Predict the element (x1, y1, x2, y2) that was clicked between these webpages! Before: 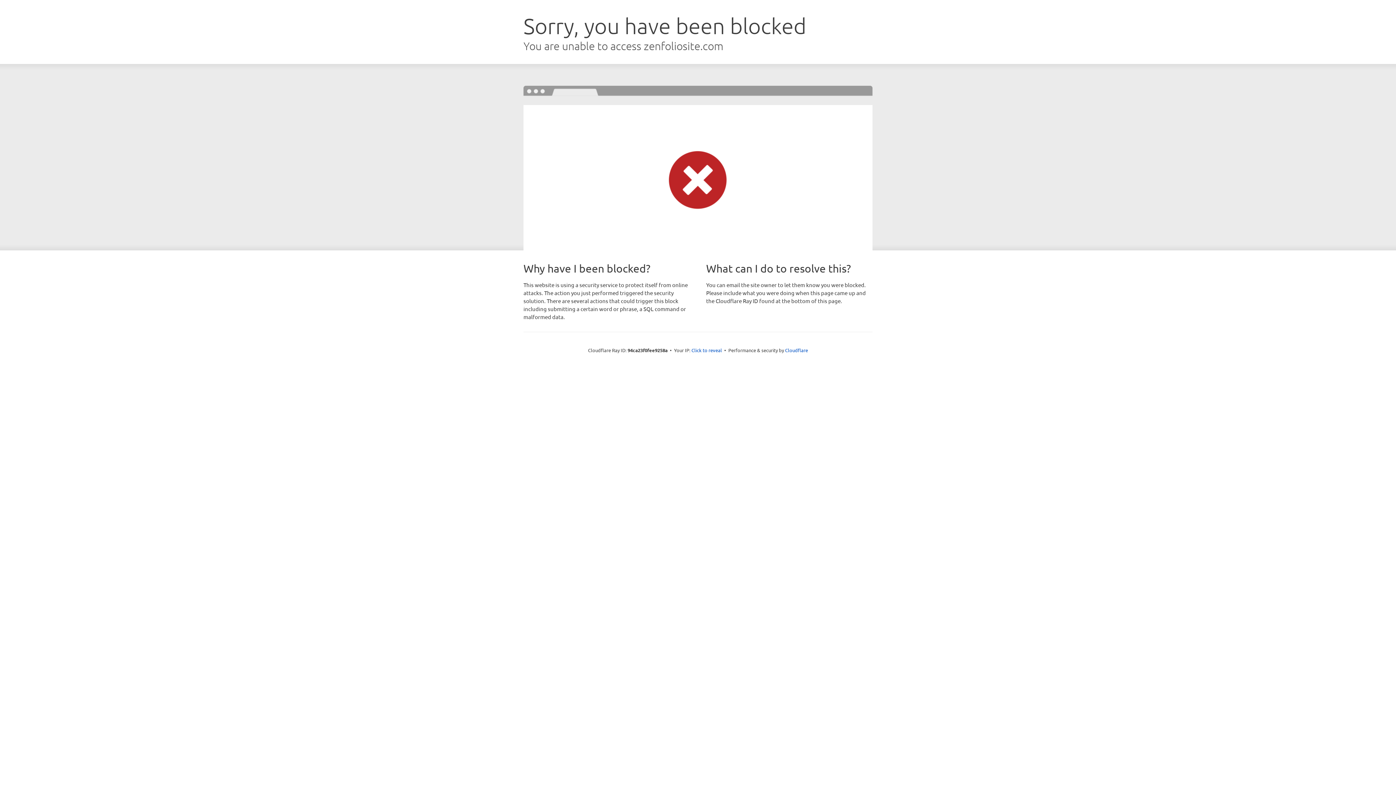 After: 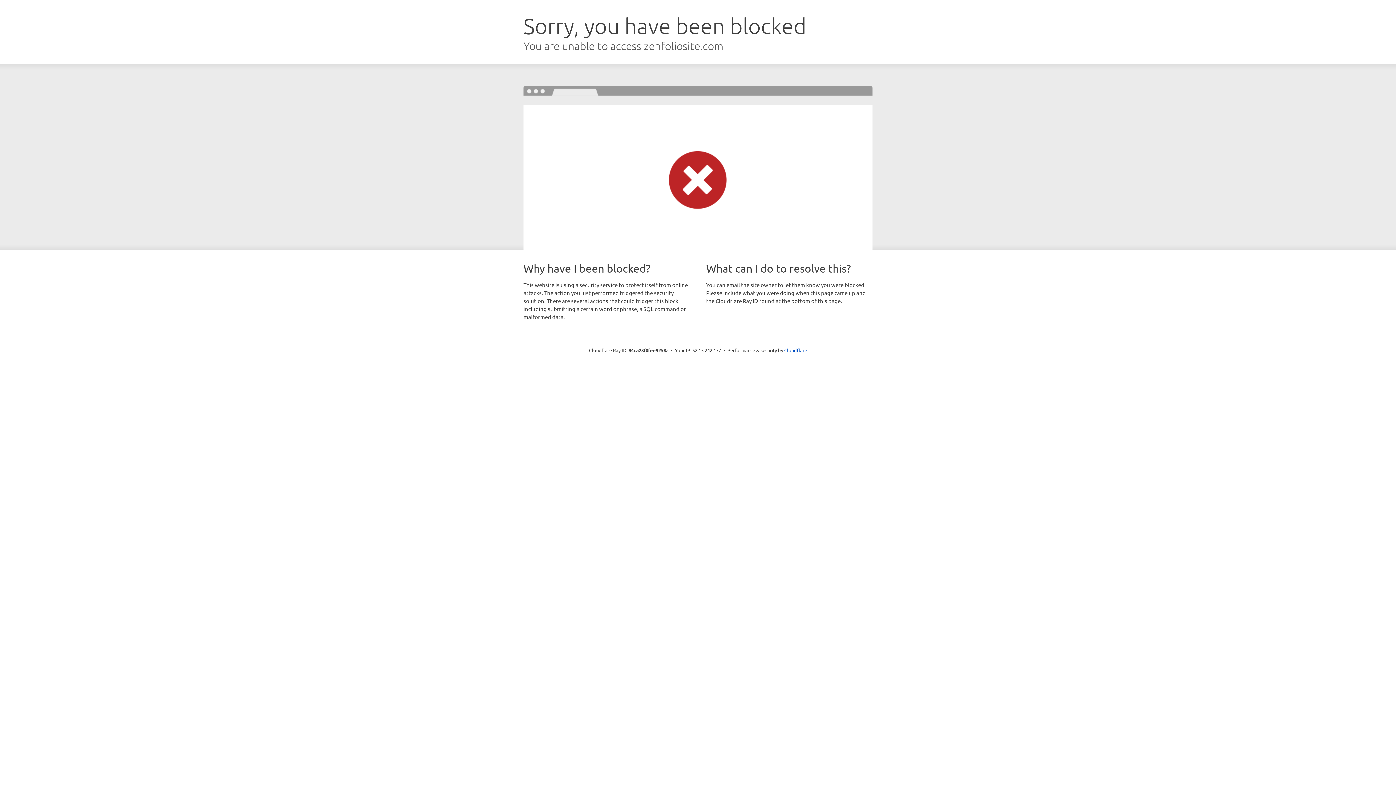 Action: bbox: (691, 346, 722, 353) label: Click to reveal